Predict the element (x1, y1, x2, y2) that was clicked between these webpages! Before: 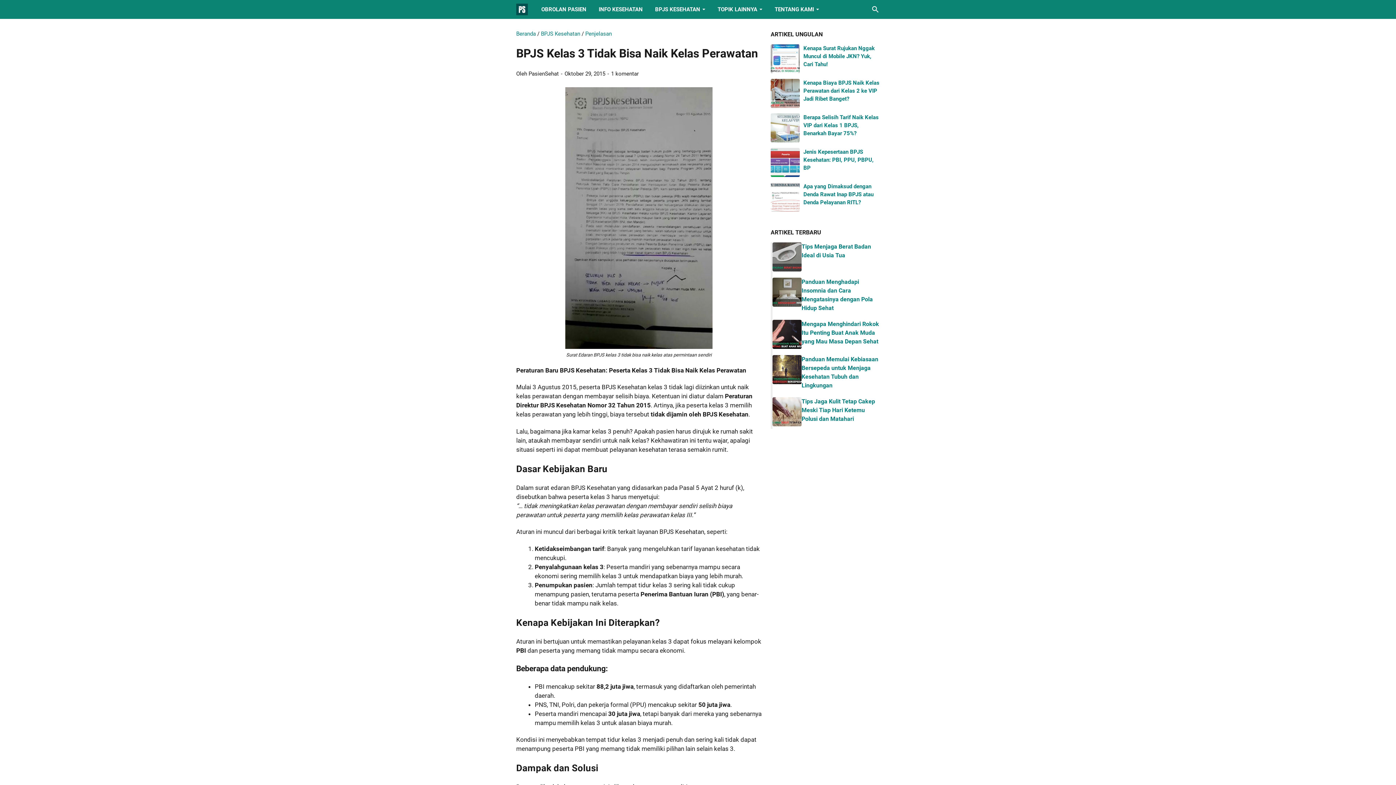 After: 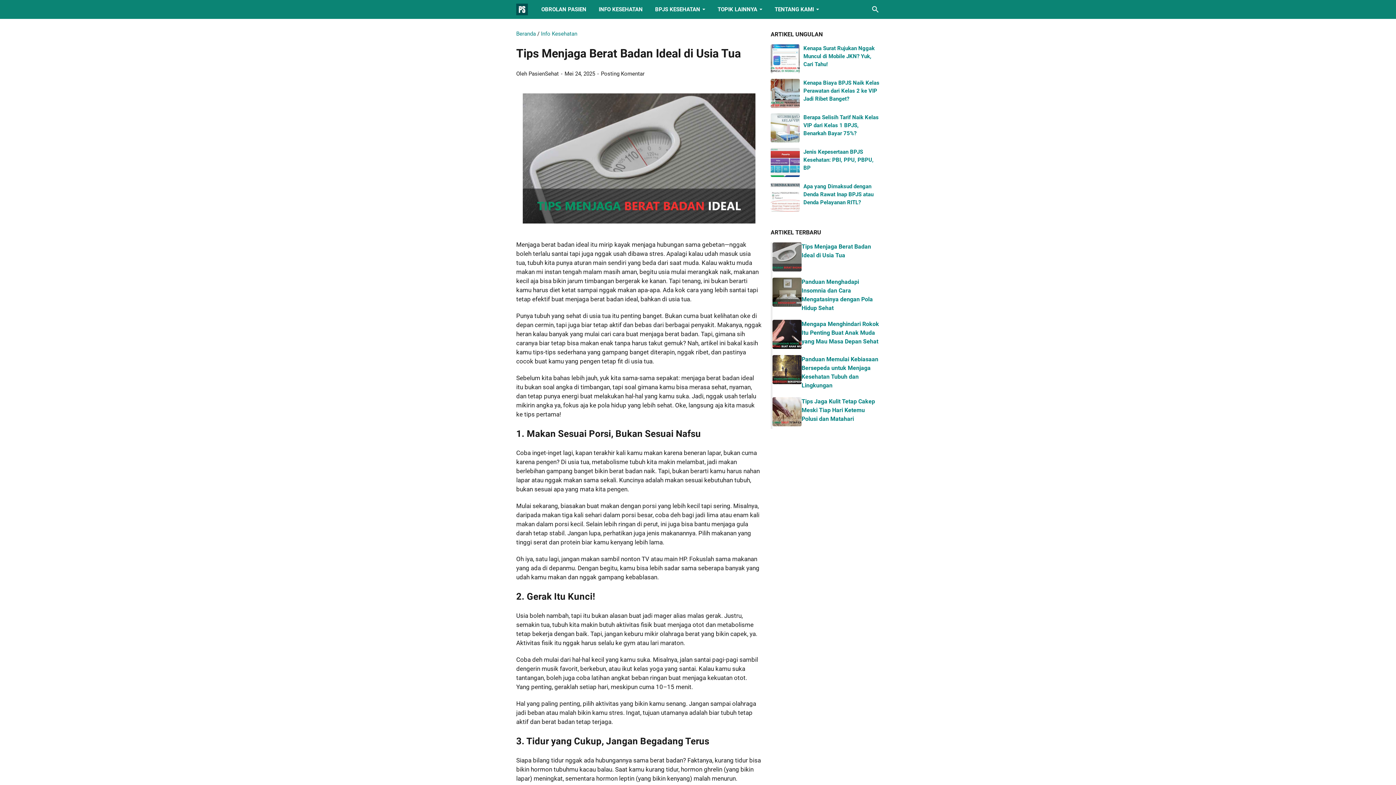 Action: bbox: (772, 265, 801, 273)